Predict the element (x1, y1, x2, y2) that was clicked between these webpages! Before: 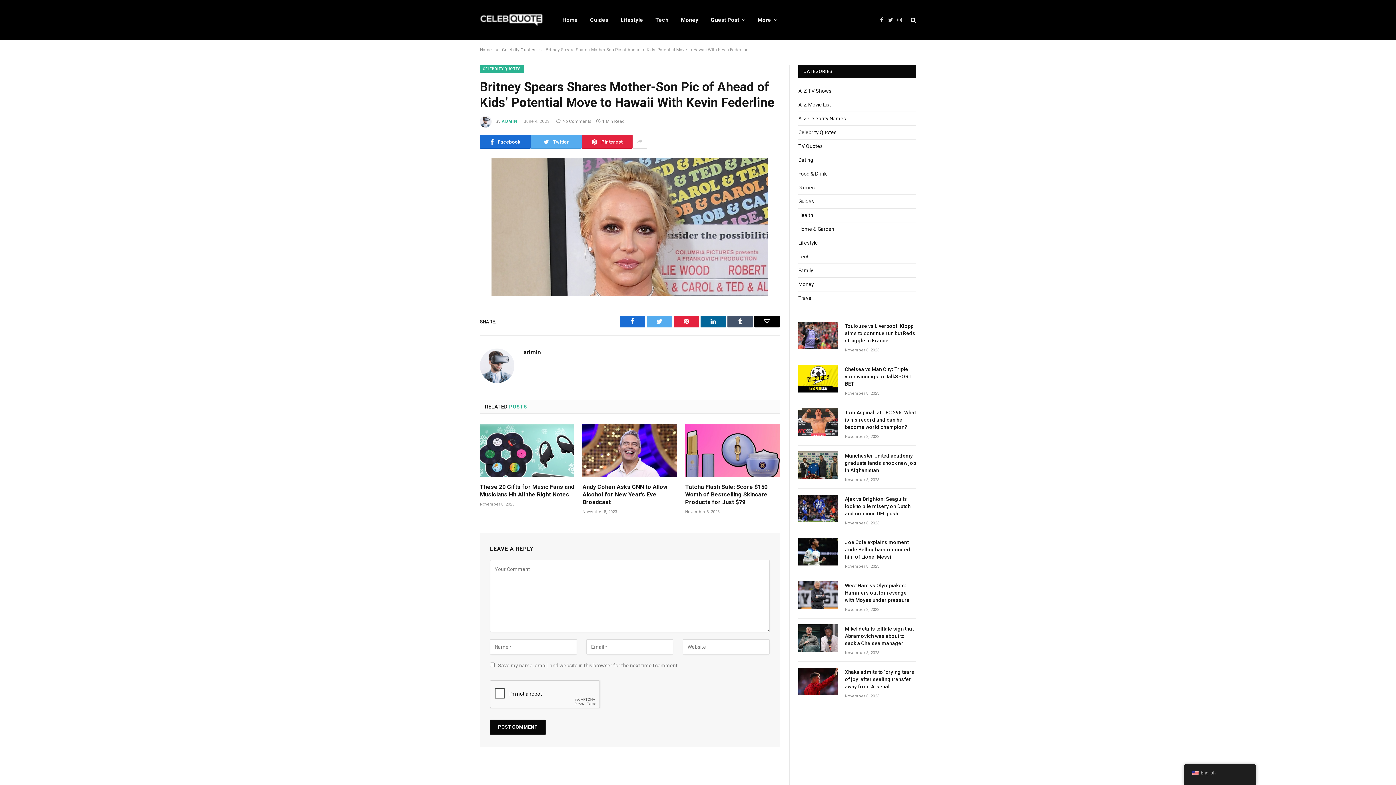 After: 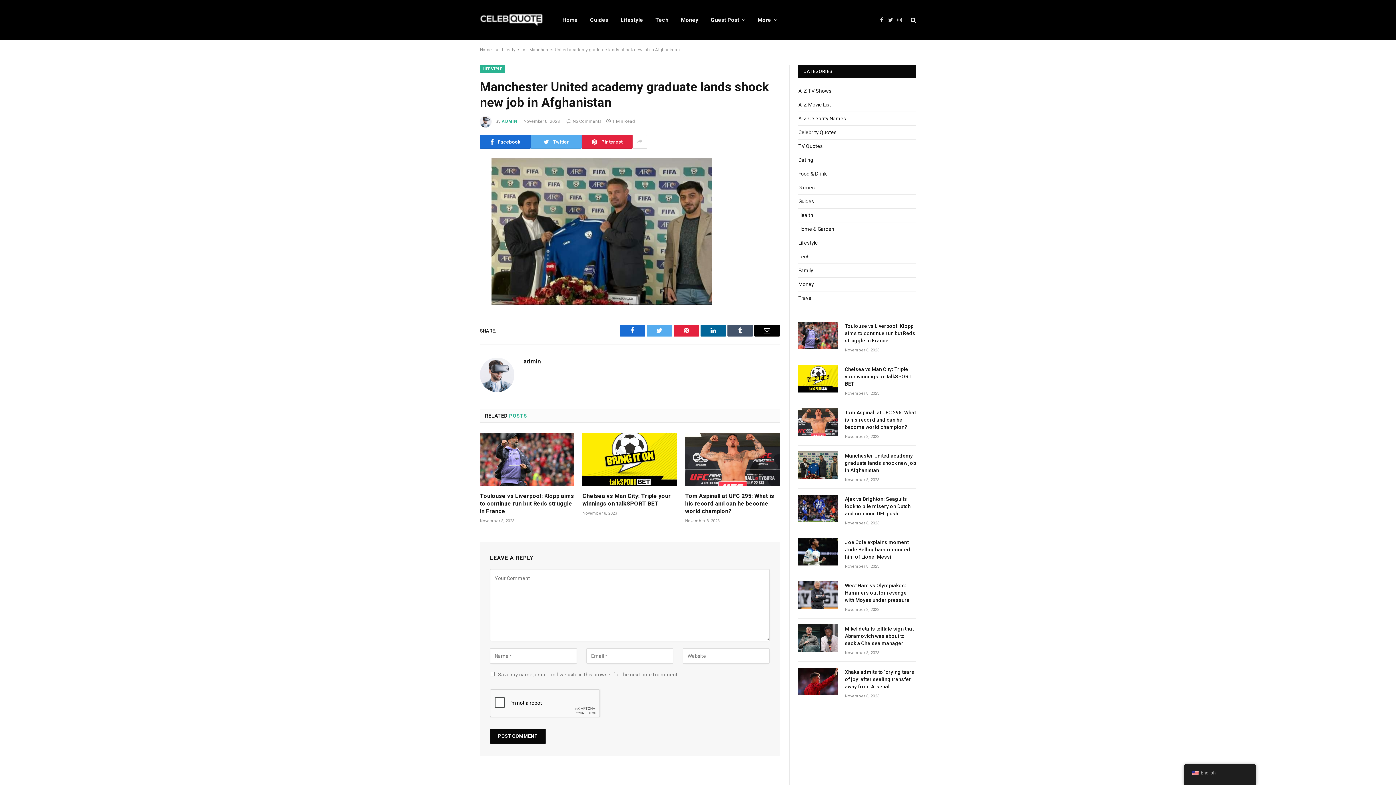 Action: bbox: (798, 451, 838, 479)